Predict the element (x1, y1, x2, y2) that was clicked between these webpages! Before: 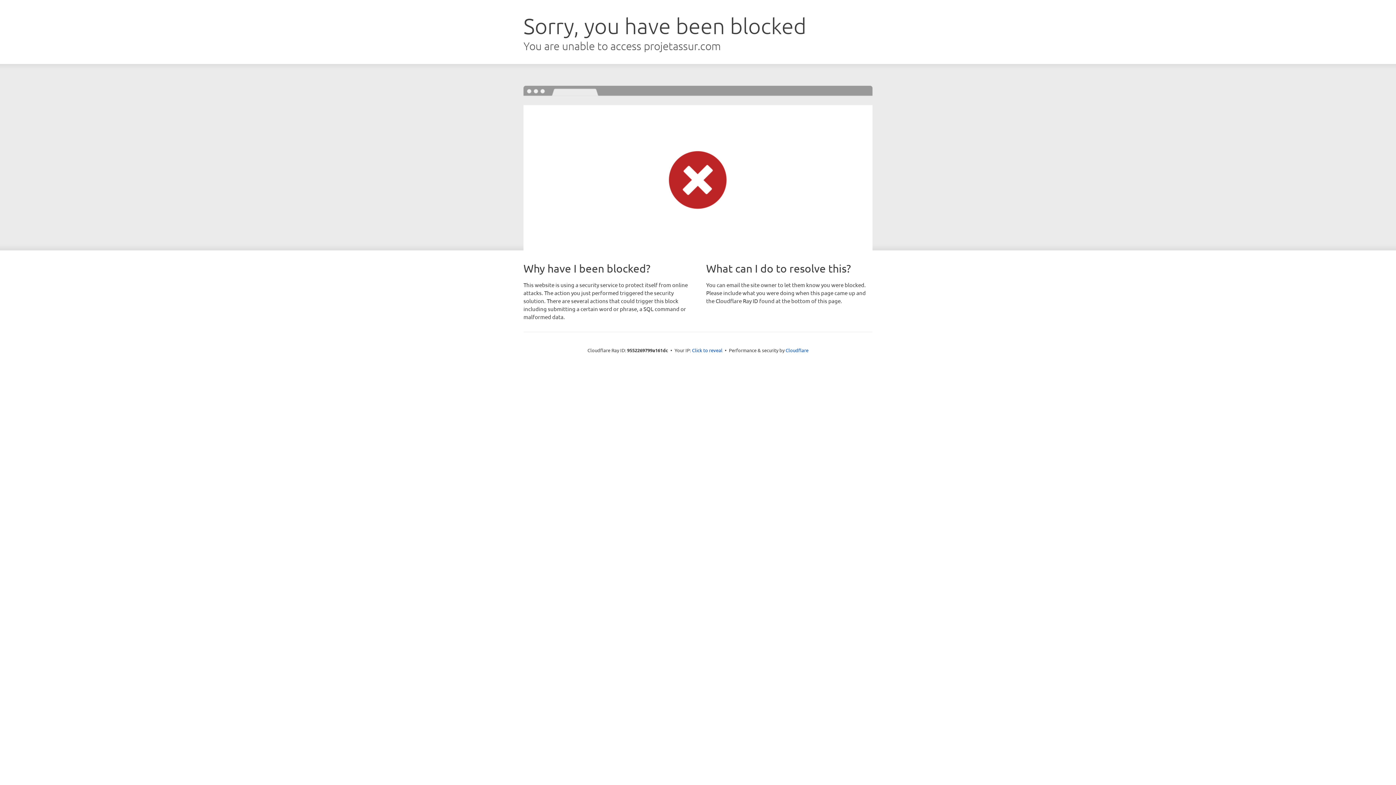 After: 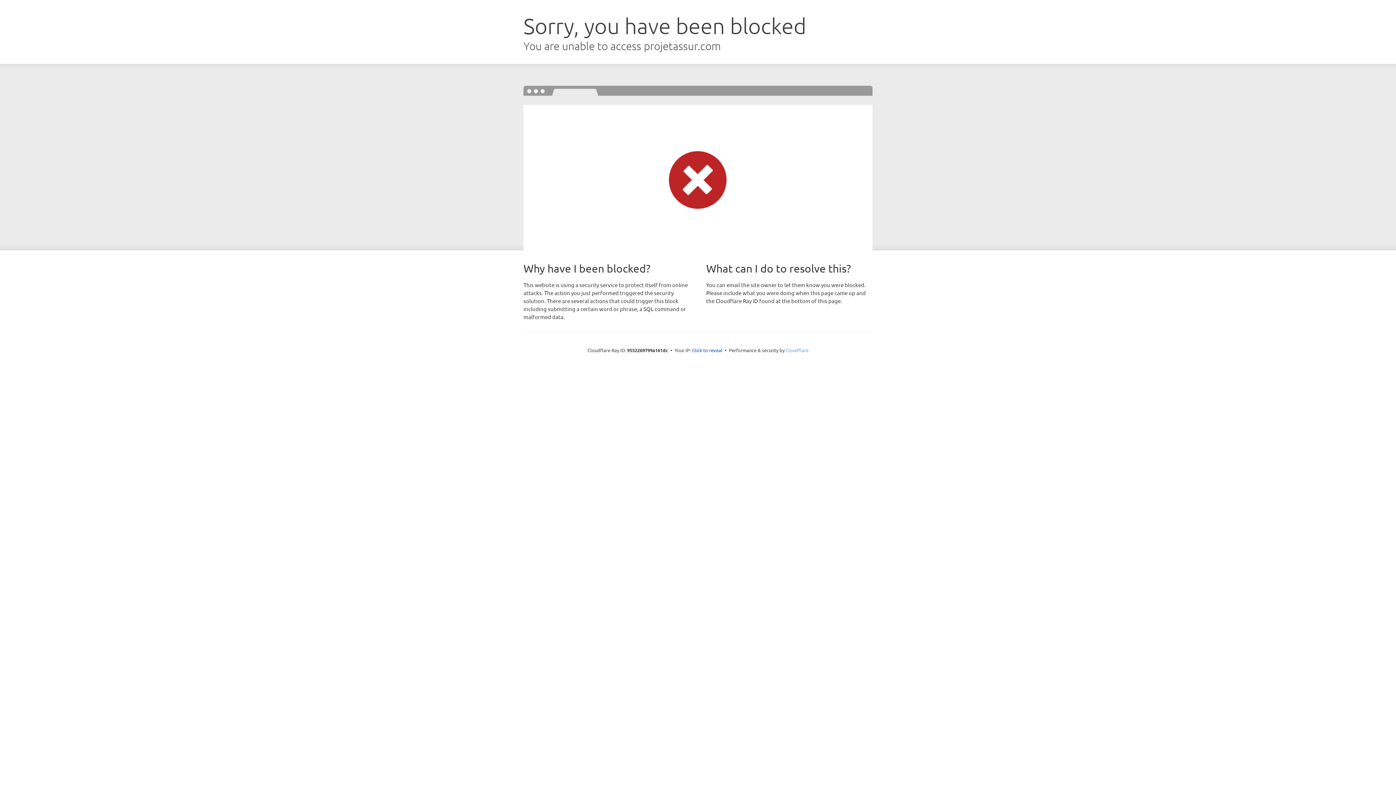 Action: label: Cloudflare bbox: (785, 347, 808, 353)